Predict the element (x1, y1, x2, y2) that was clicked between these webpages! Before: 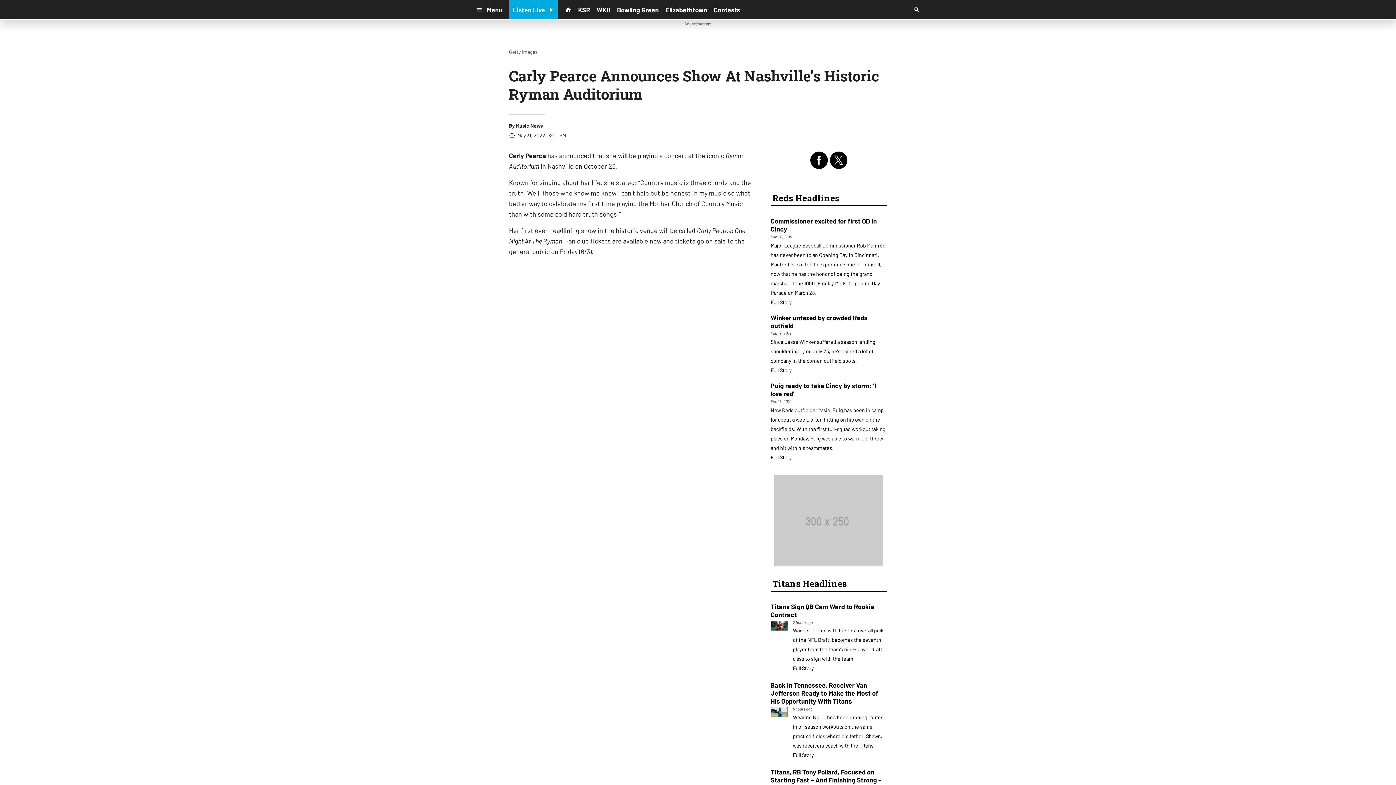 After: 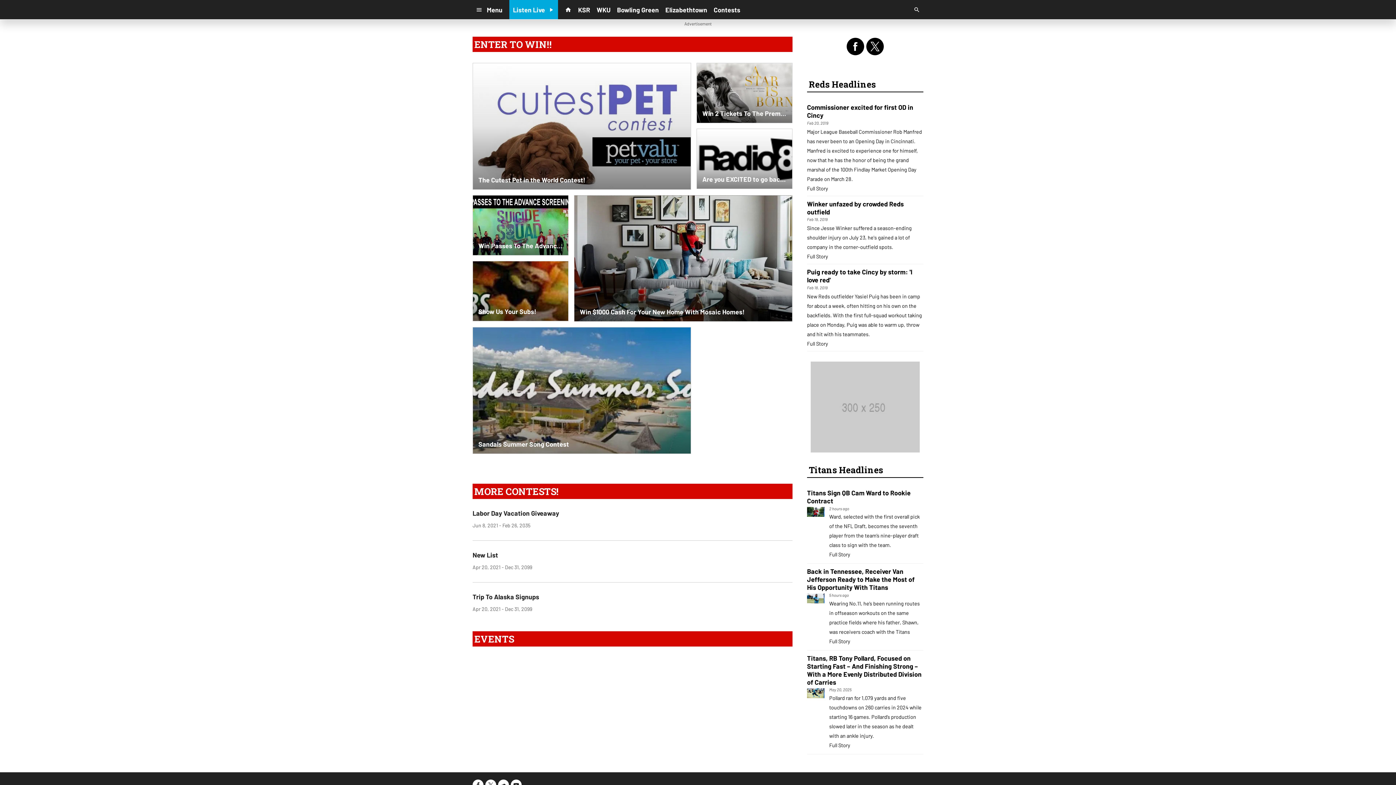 Action: bbox: (710, 3, 743, 16) label: Contests